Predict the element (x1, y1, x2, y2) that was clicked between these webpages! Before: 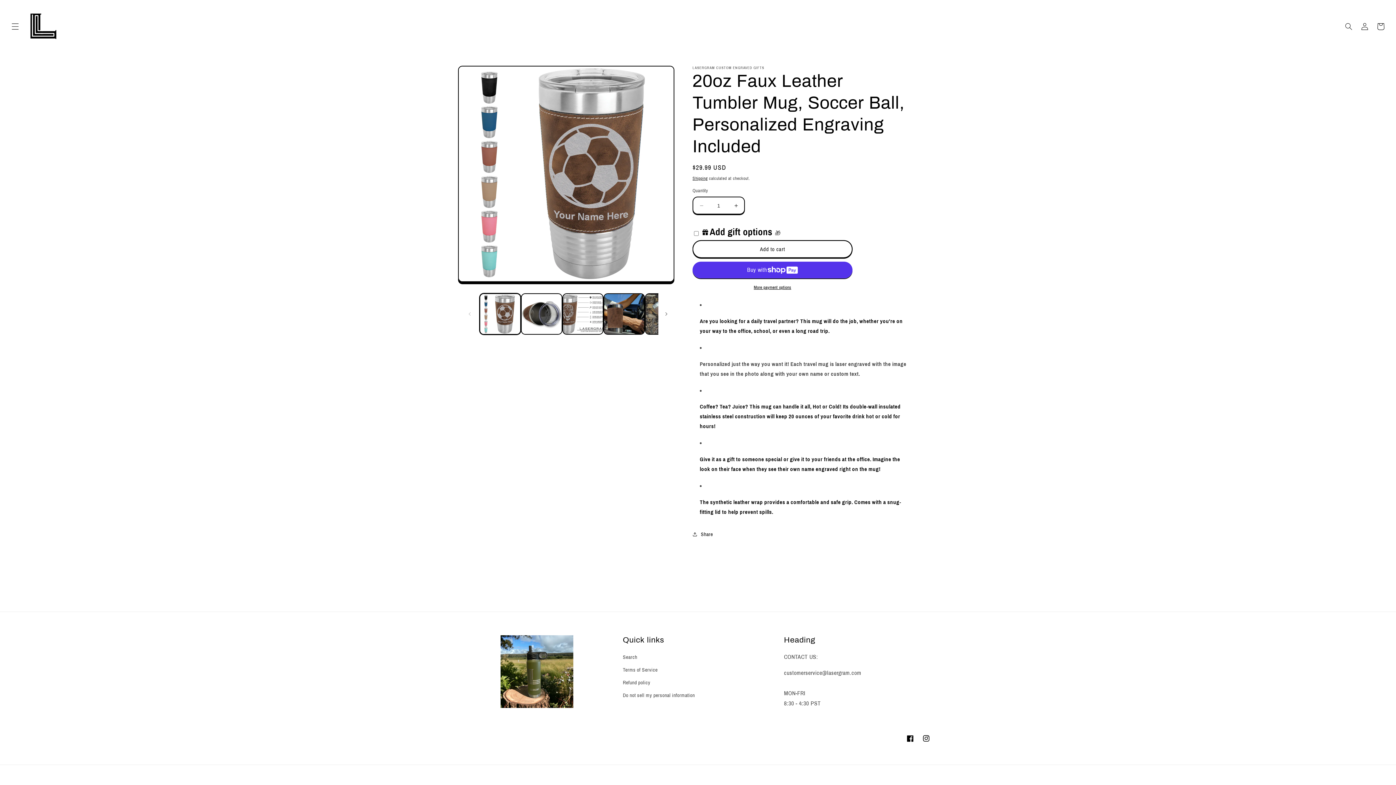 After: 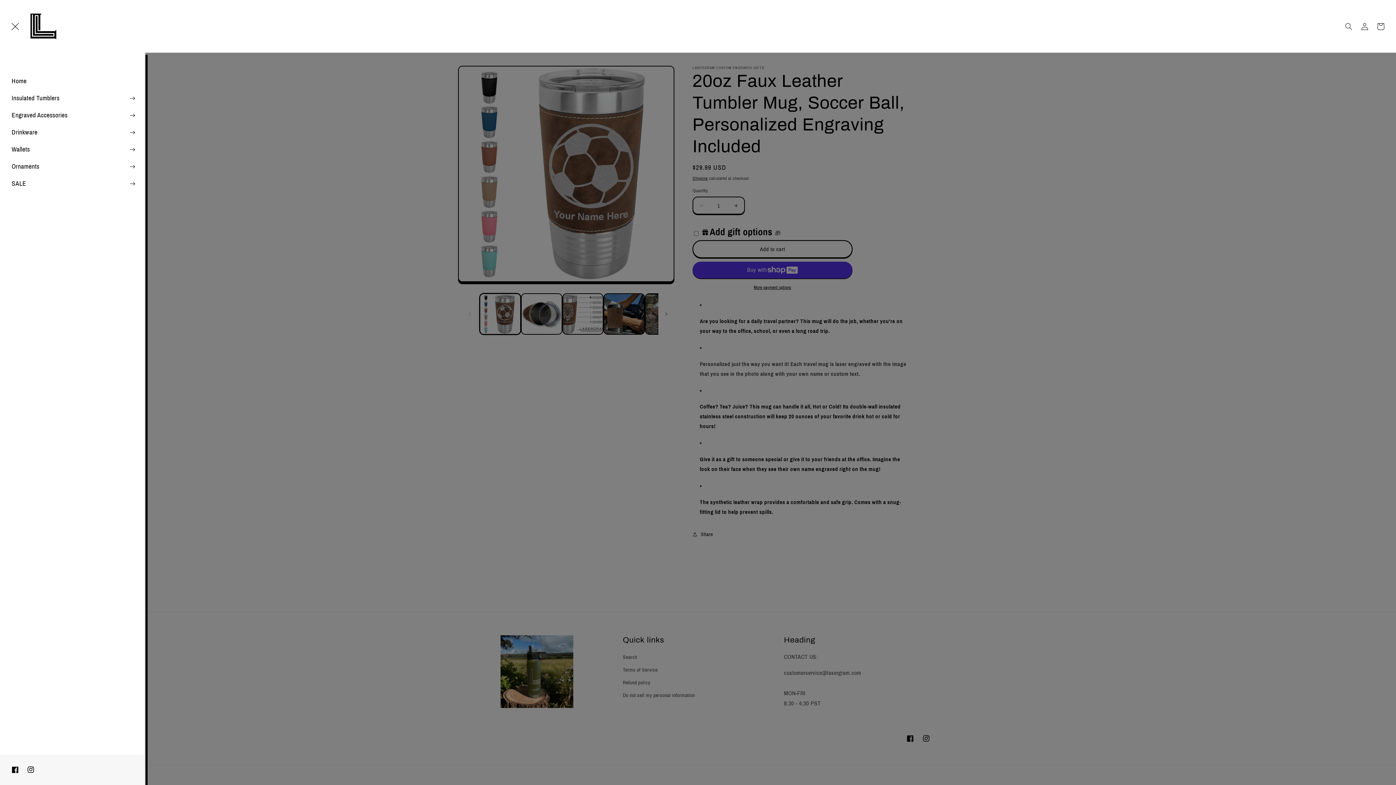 Action: bbox: (7, 18, 23, 34) label: Menu